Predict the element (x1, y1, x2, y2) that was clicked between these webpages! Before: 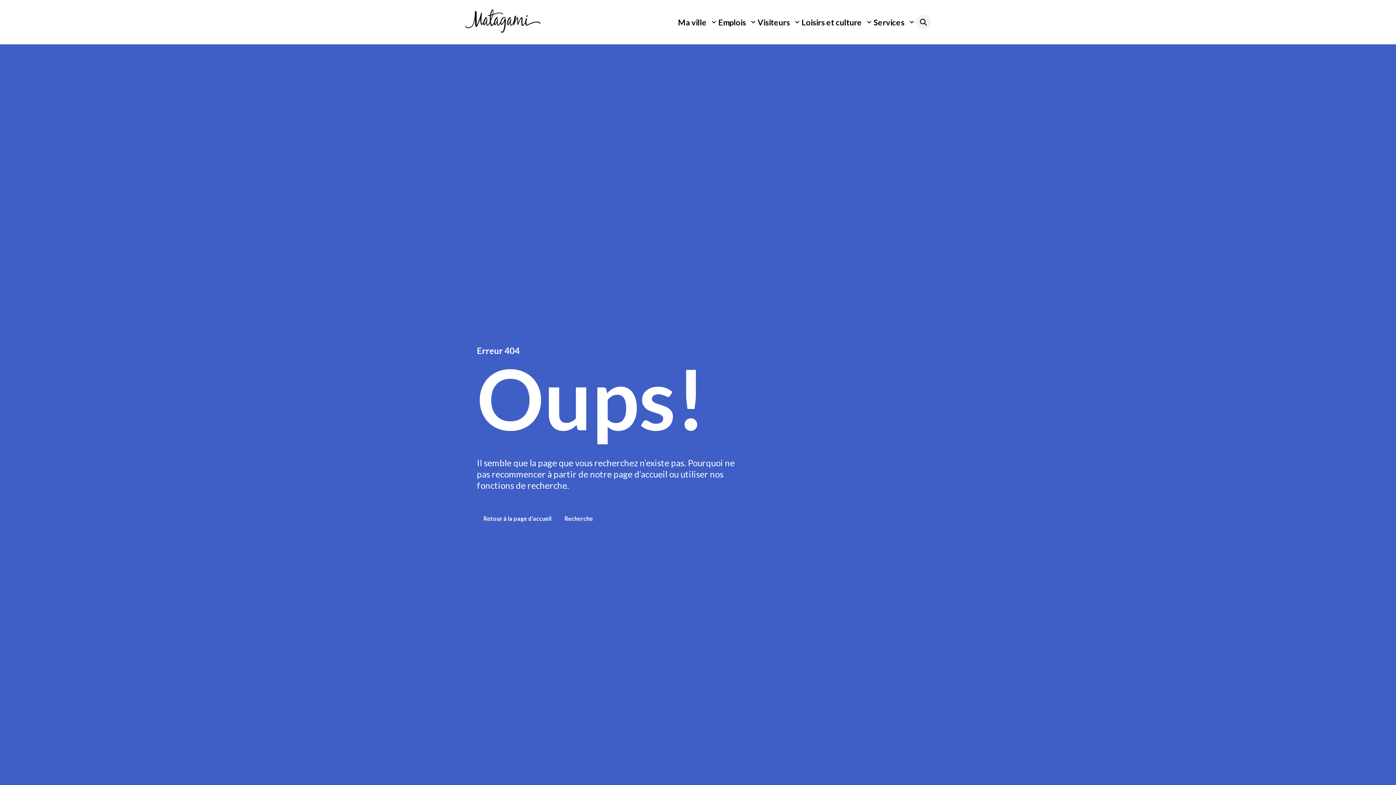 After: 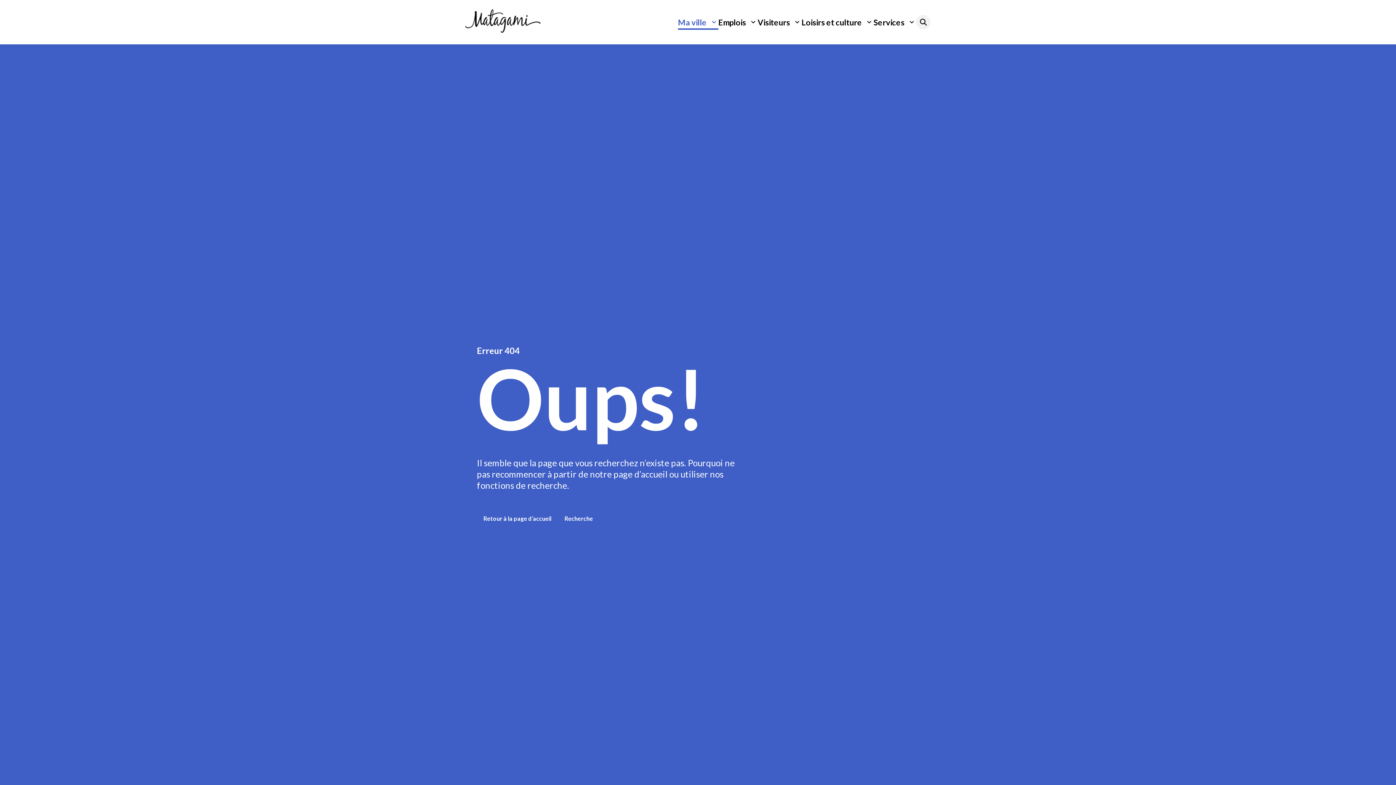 Action: label: Ma ville
Ouvrir/Fermer le sous-menu bbox: (678, 14, 718, 29)